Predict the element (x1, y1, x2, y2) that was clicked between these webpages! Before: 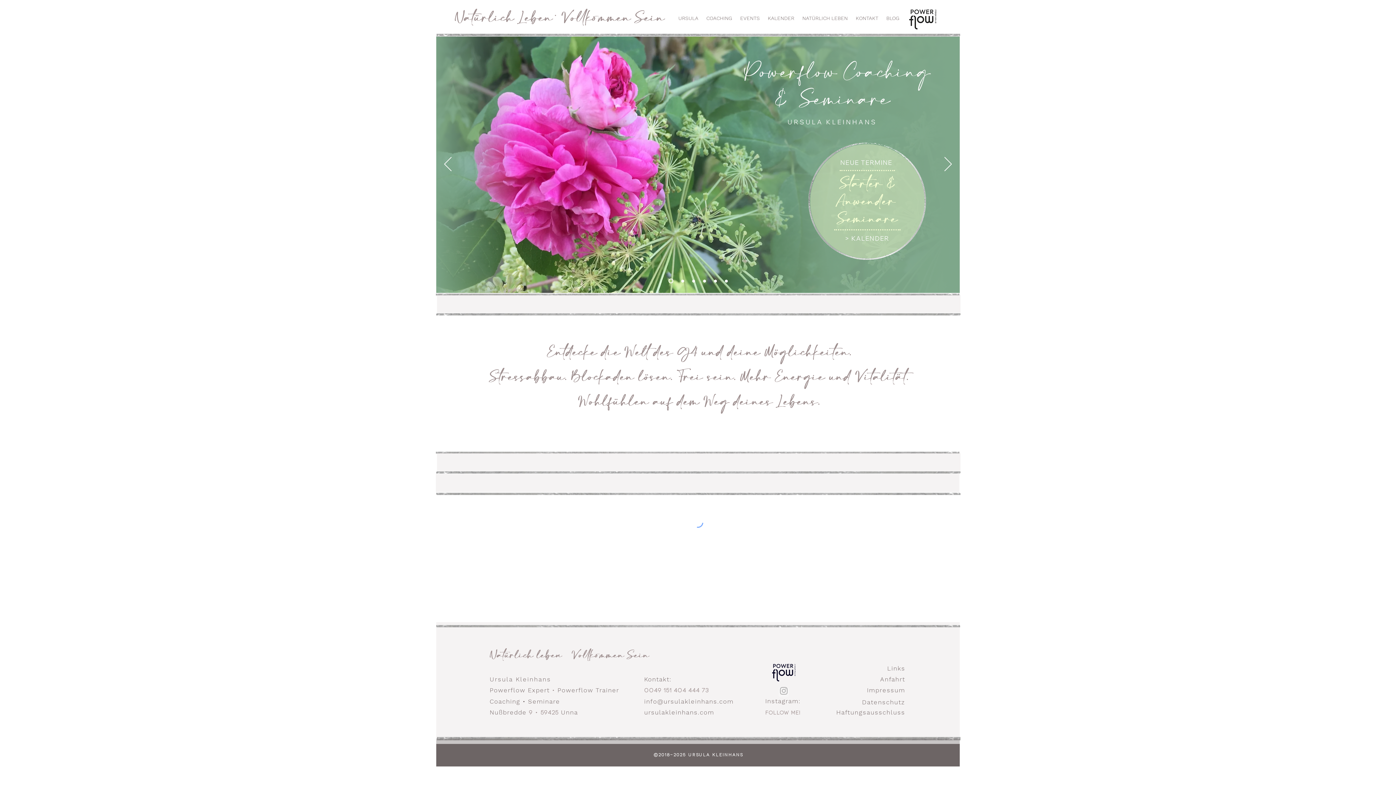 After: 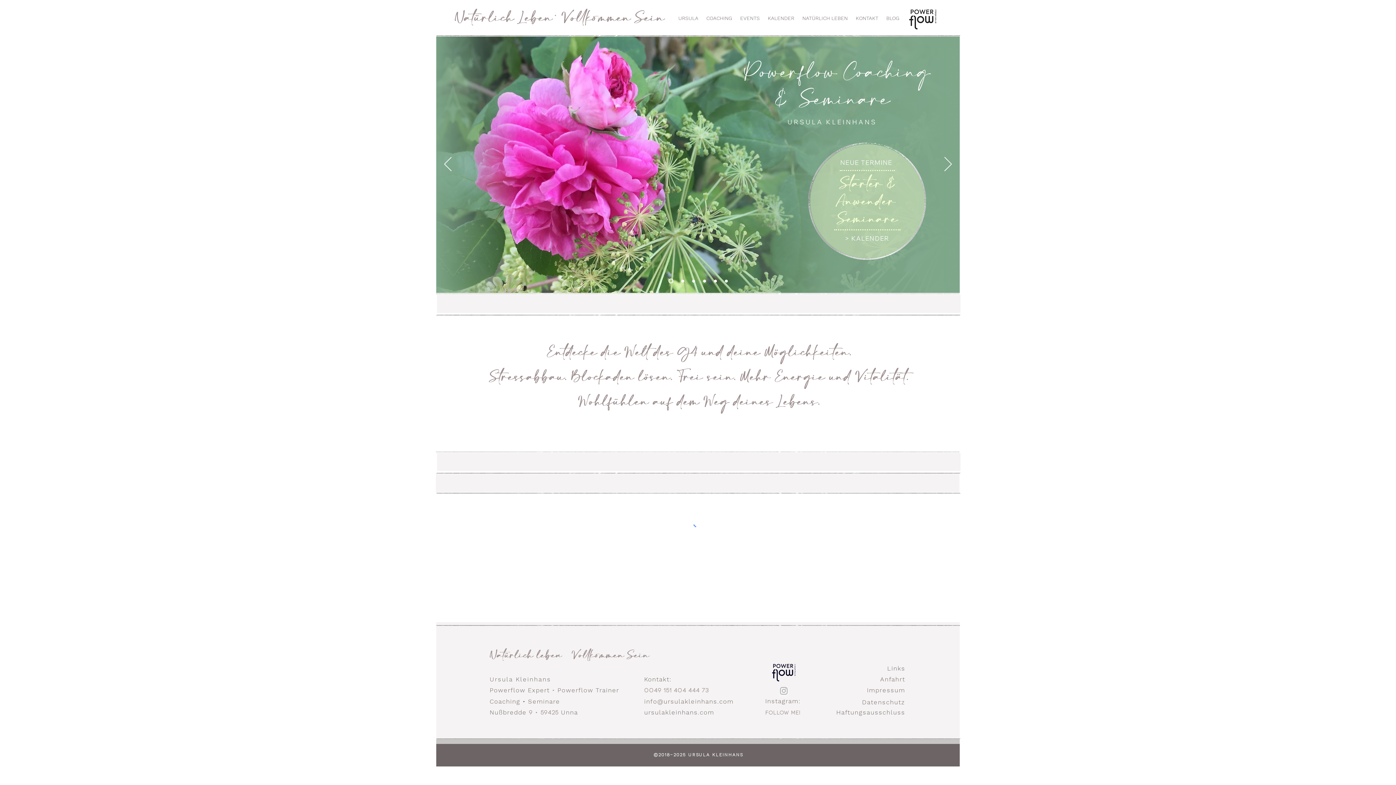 Action: bbox: (490, 646, 649, 664) label: Natürlich leben   Vollkommen Sein